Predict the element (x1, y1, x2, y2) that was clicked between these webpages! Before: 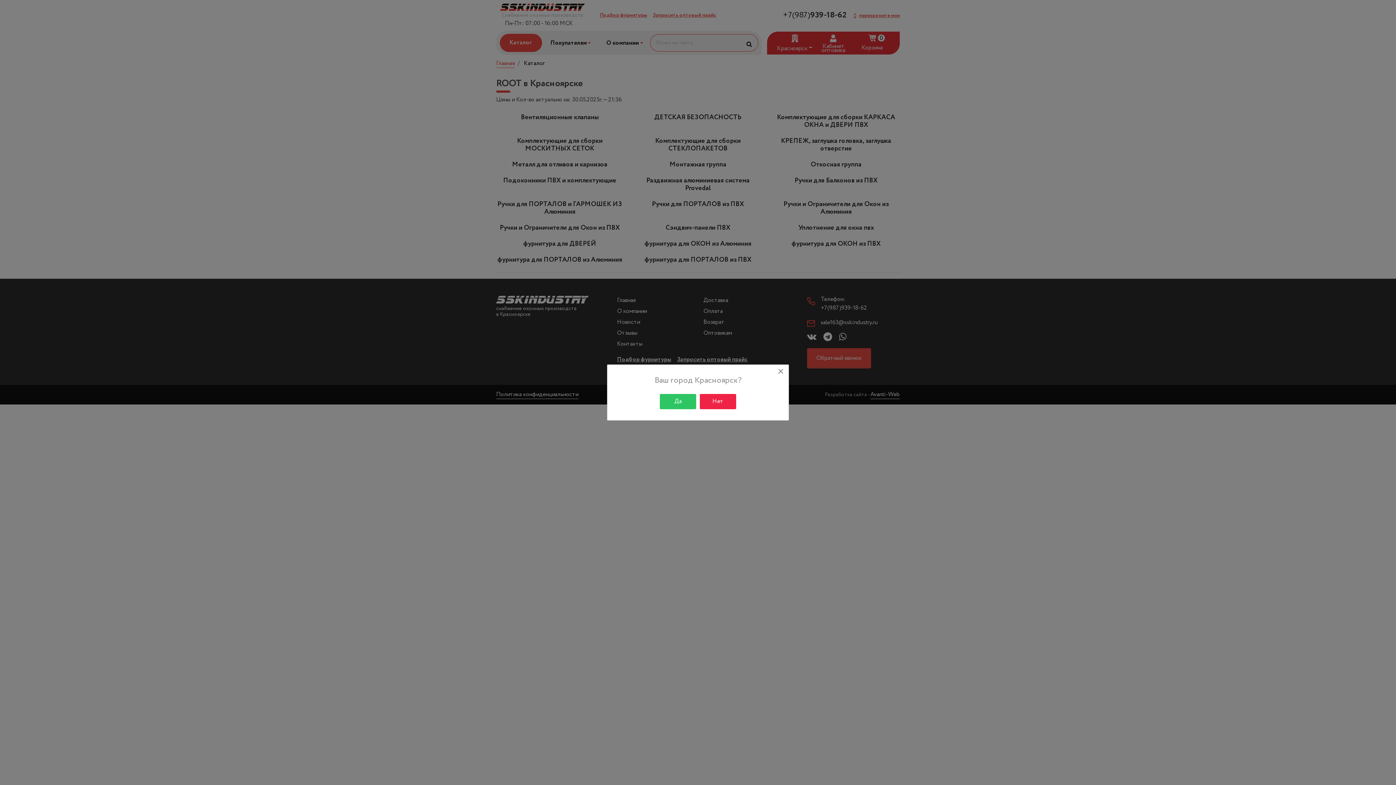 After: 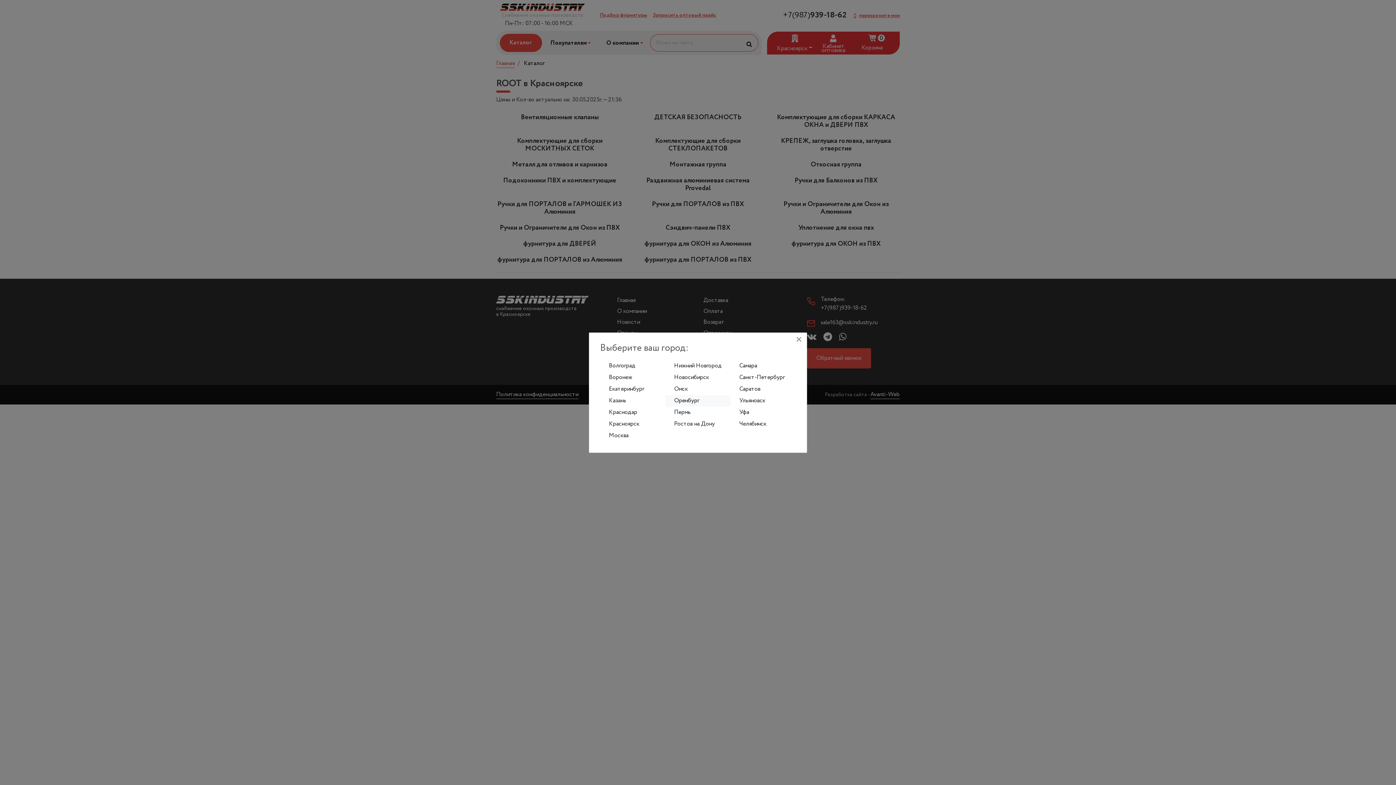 Action: bbox: (699, 394, 736, 409) label: Нет